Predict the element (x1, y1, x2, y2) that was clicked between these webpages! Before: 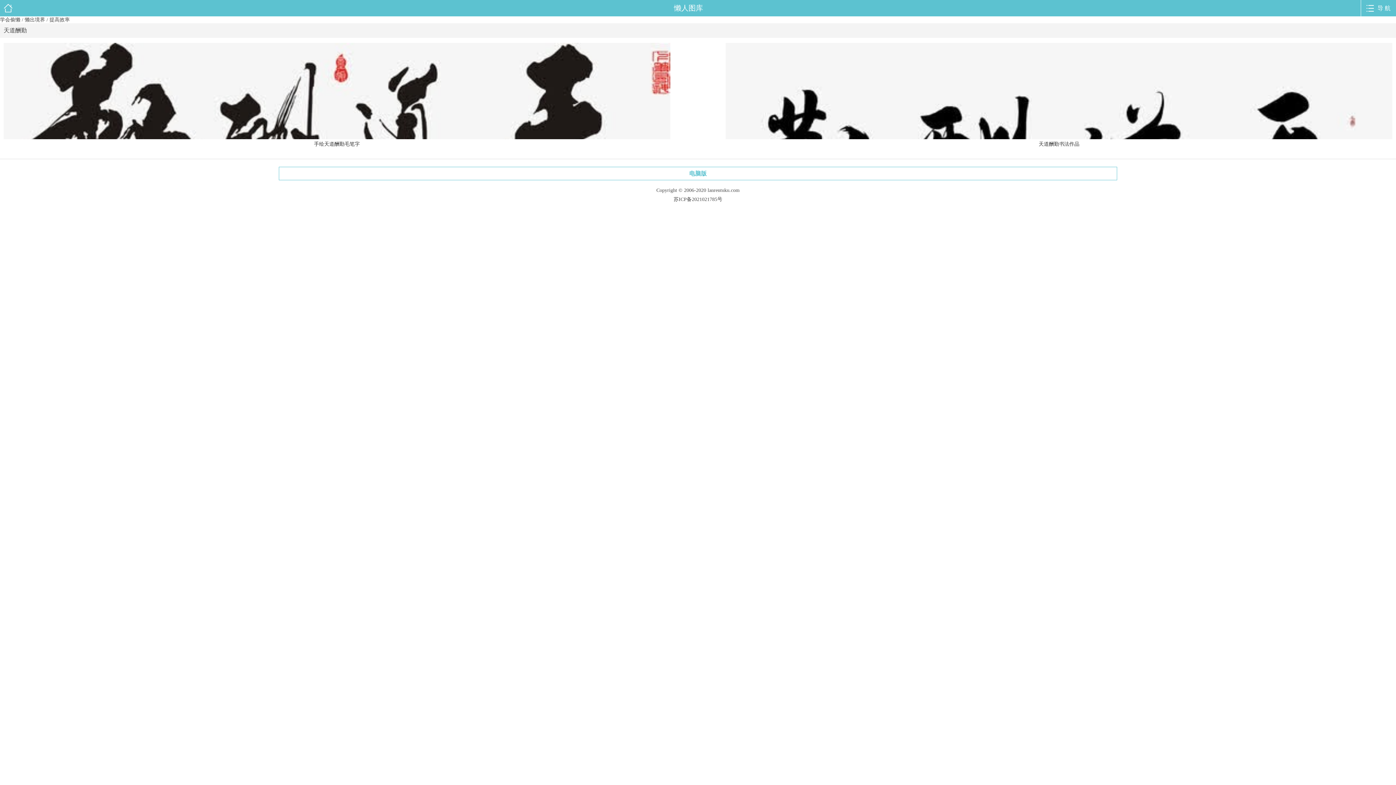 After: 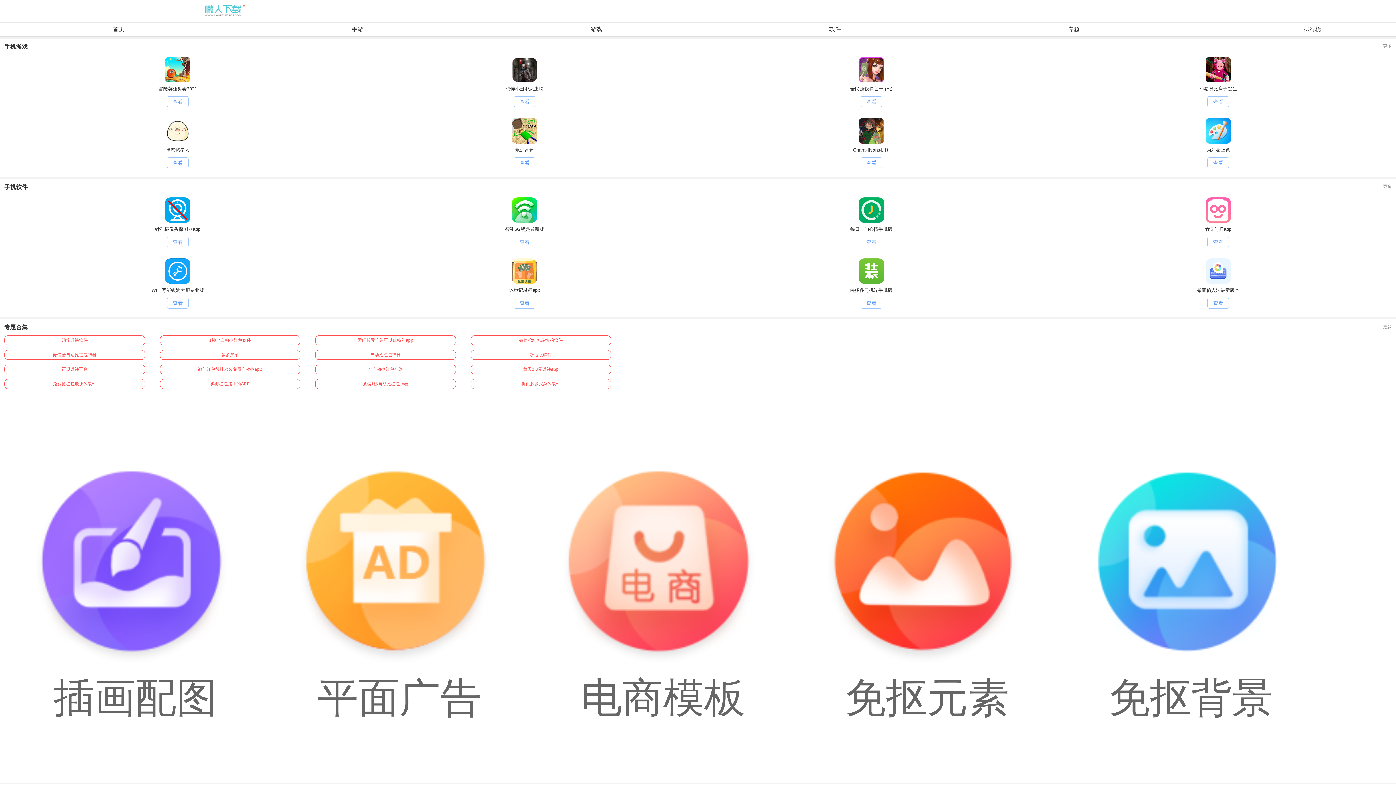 Action: bbox: (0, 0, 16, 16)